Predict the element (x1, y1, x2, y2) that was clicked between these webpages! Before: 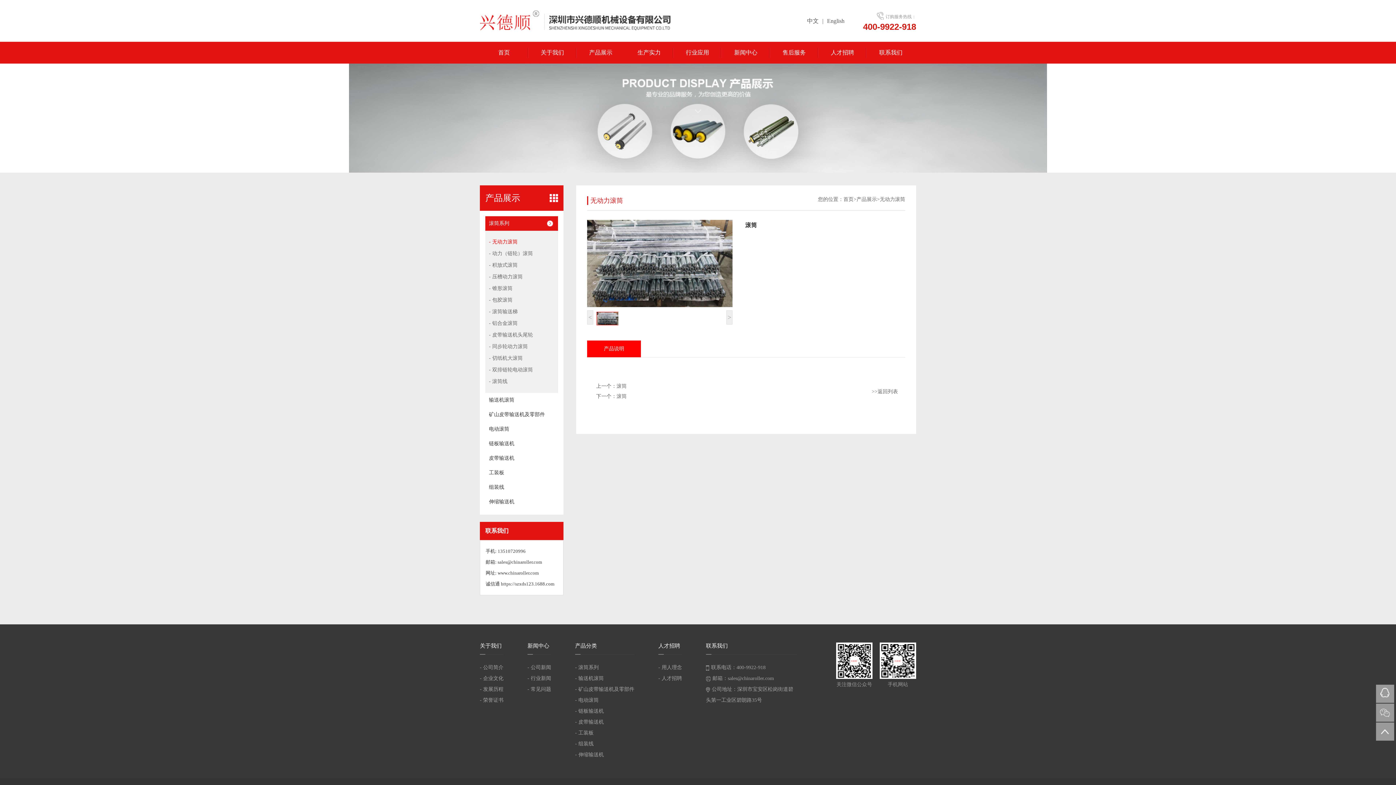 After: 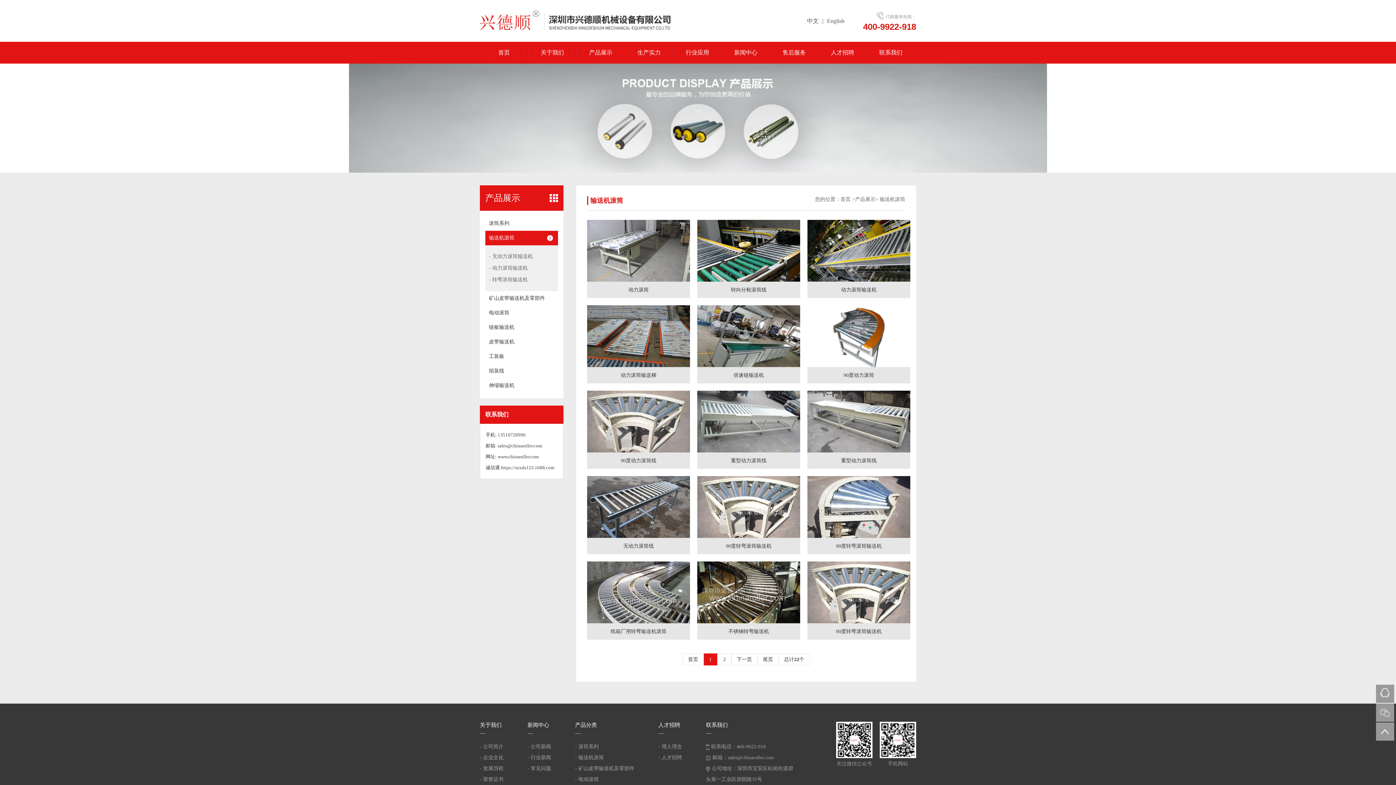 Action: bbox: (575, 676, 604, 681) label: - 输送机滚筒